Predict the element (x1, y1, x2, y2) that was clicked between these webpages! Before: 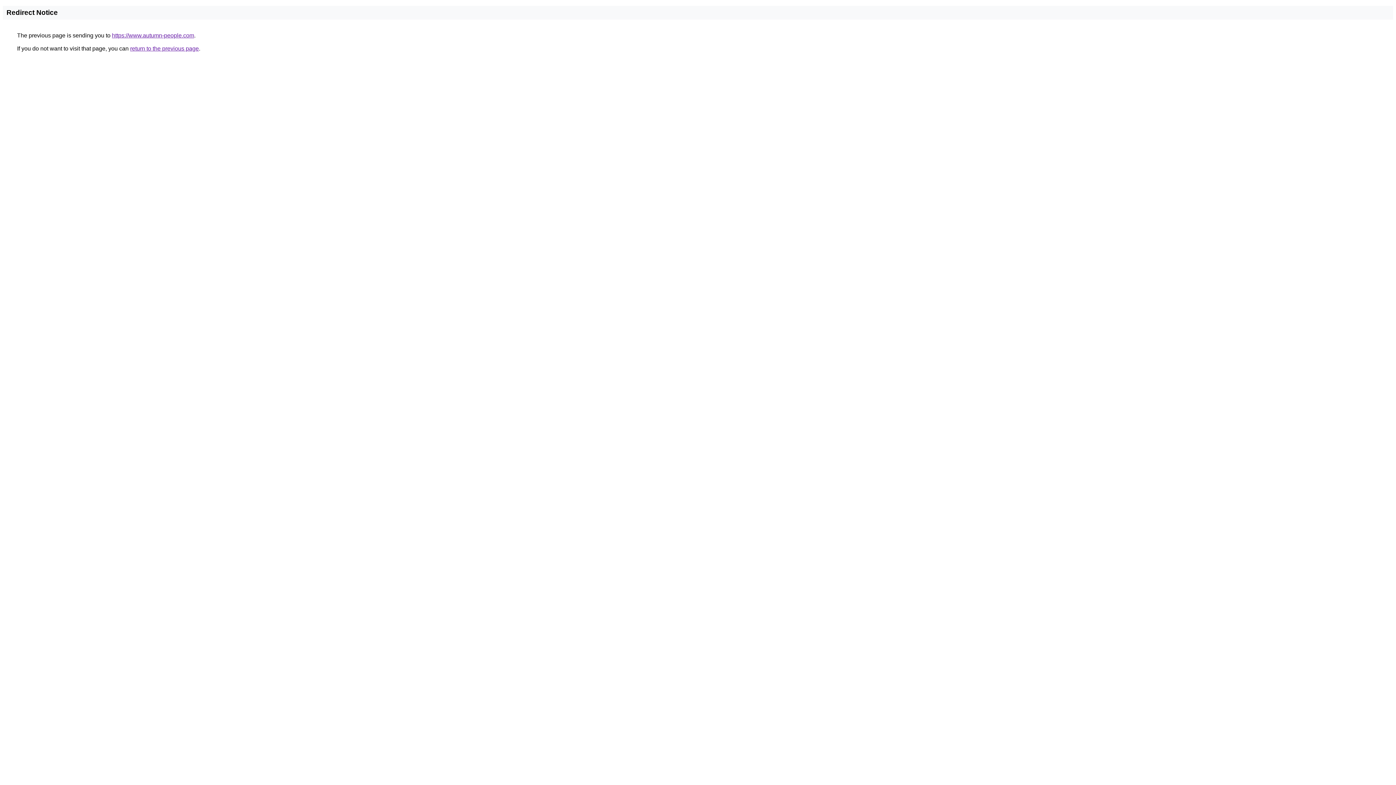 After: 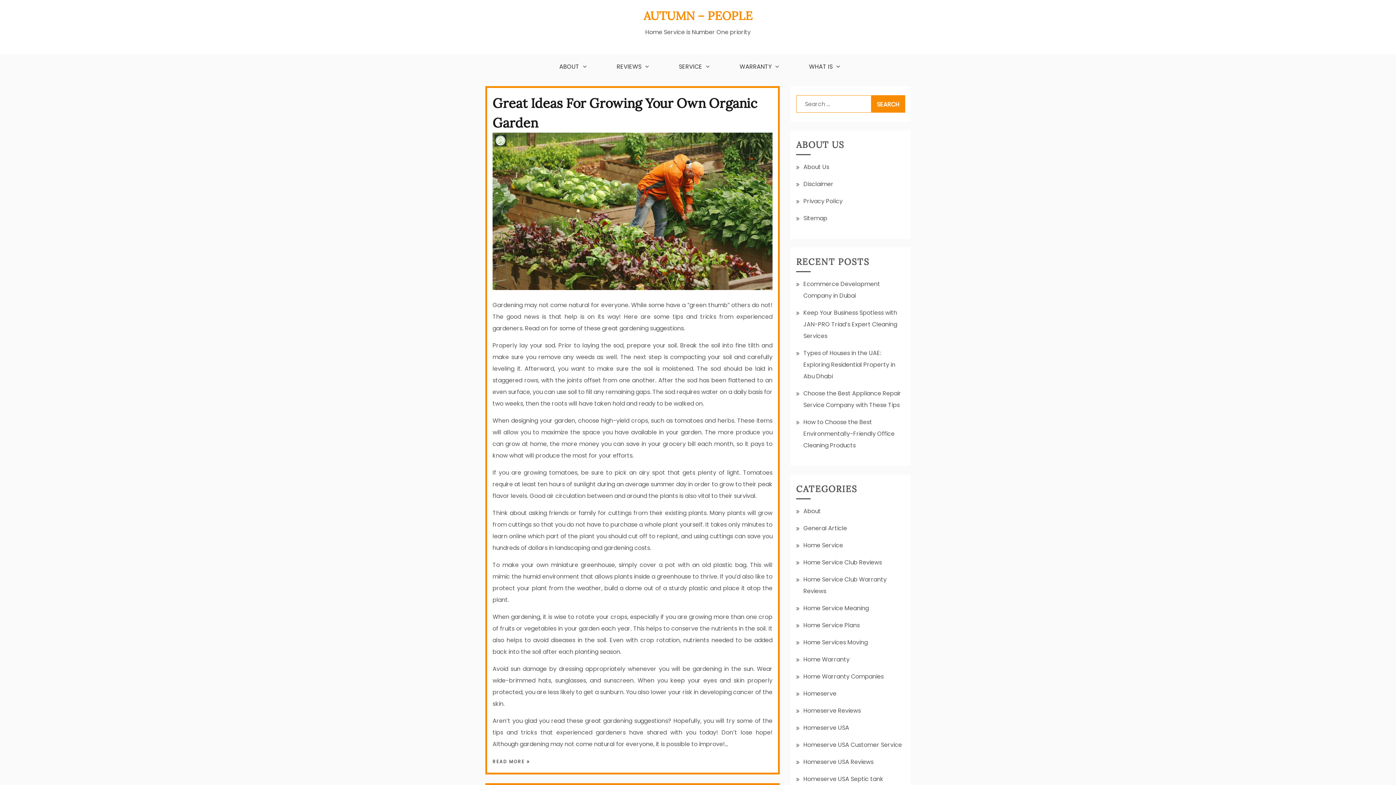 Action: label: https://www.autumn-people.com bbox: (112, 32, 194, 38)